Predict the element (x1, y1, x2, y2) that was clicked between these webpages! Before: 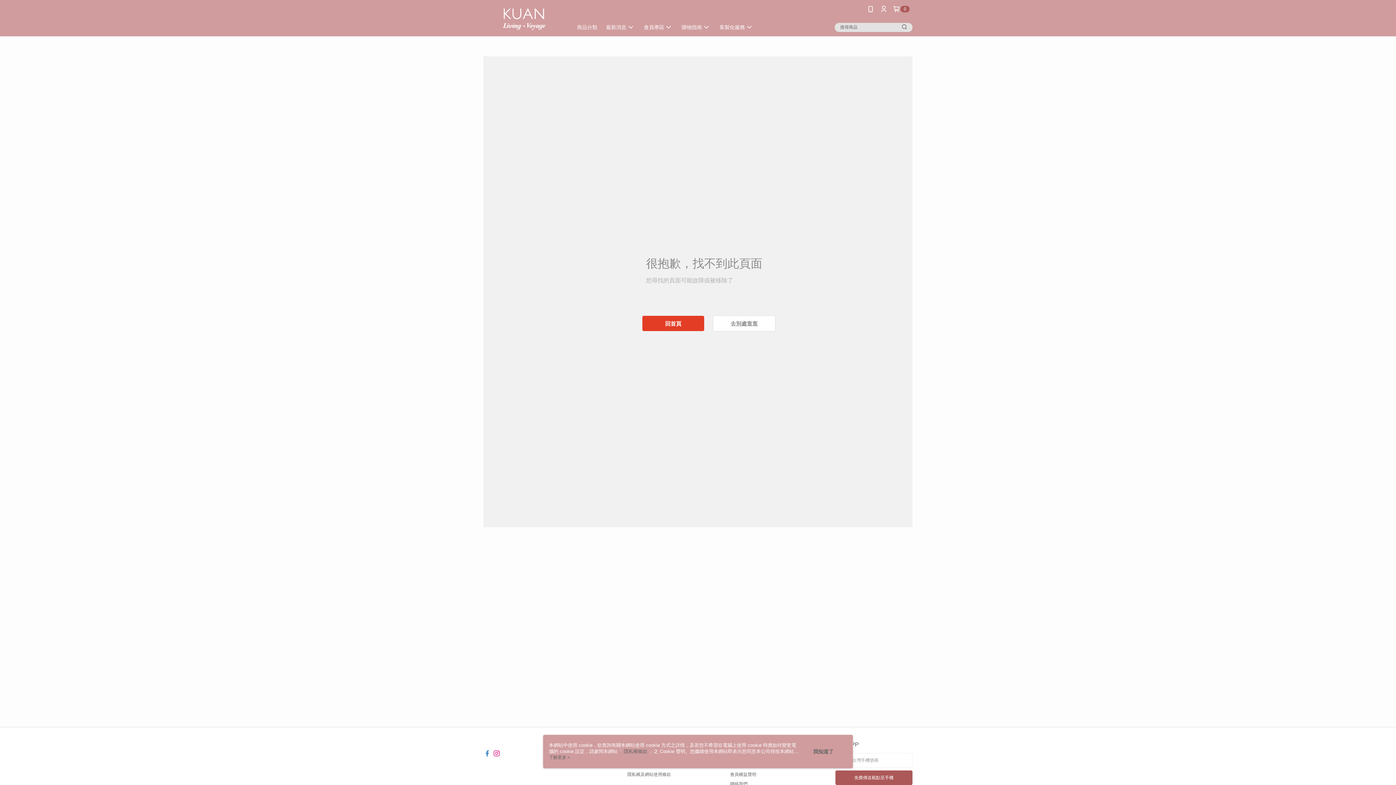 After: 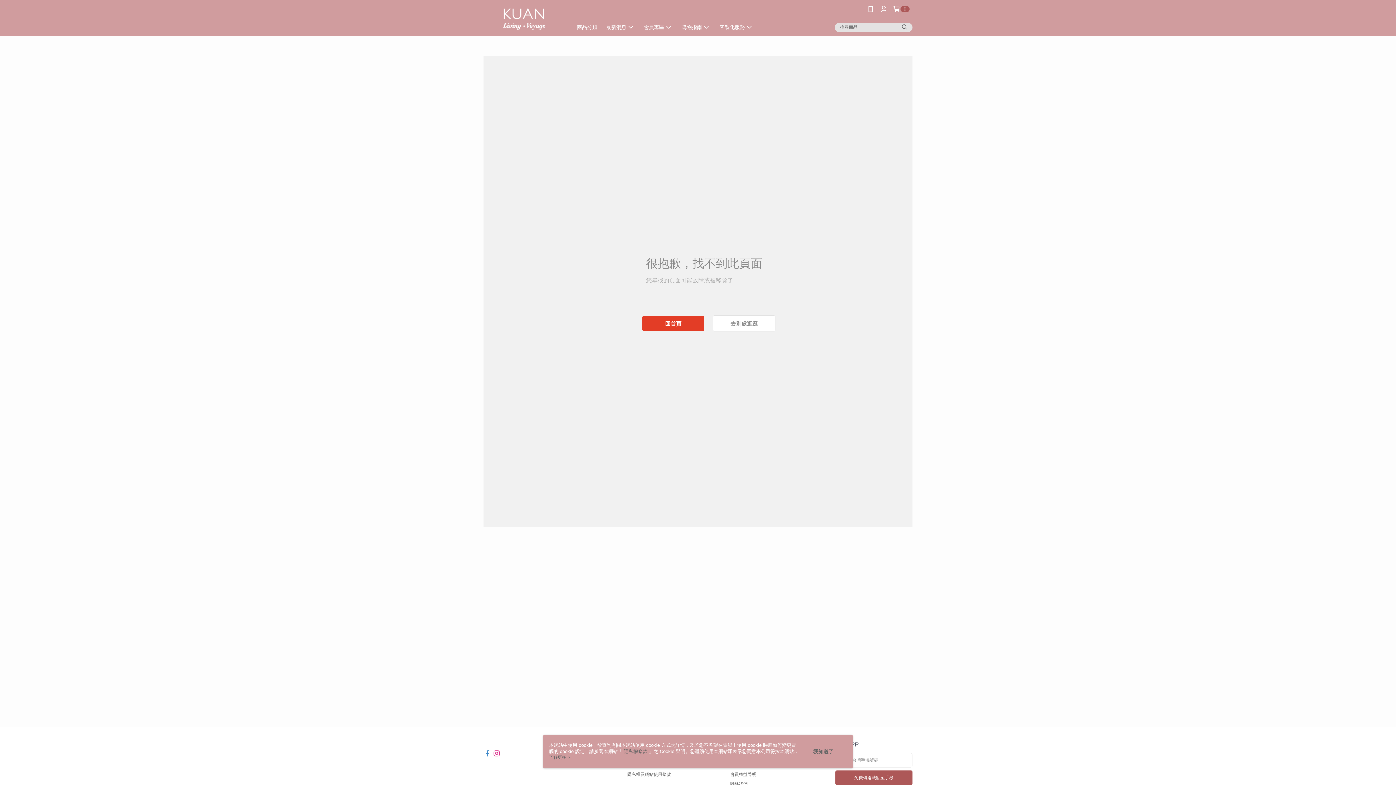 Action: bbox: (493, 746, 500, 752)